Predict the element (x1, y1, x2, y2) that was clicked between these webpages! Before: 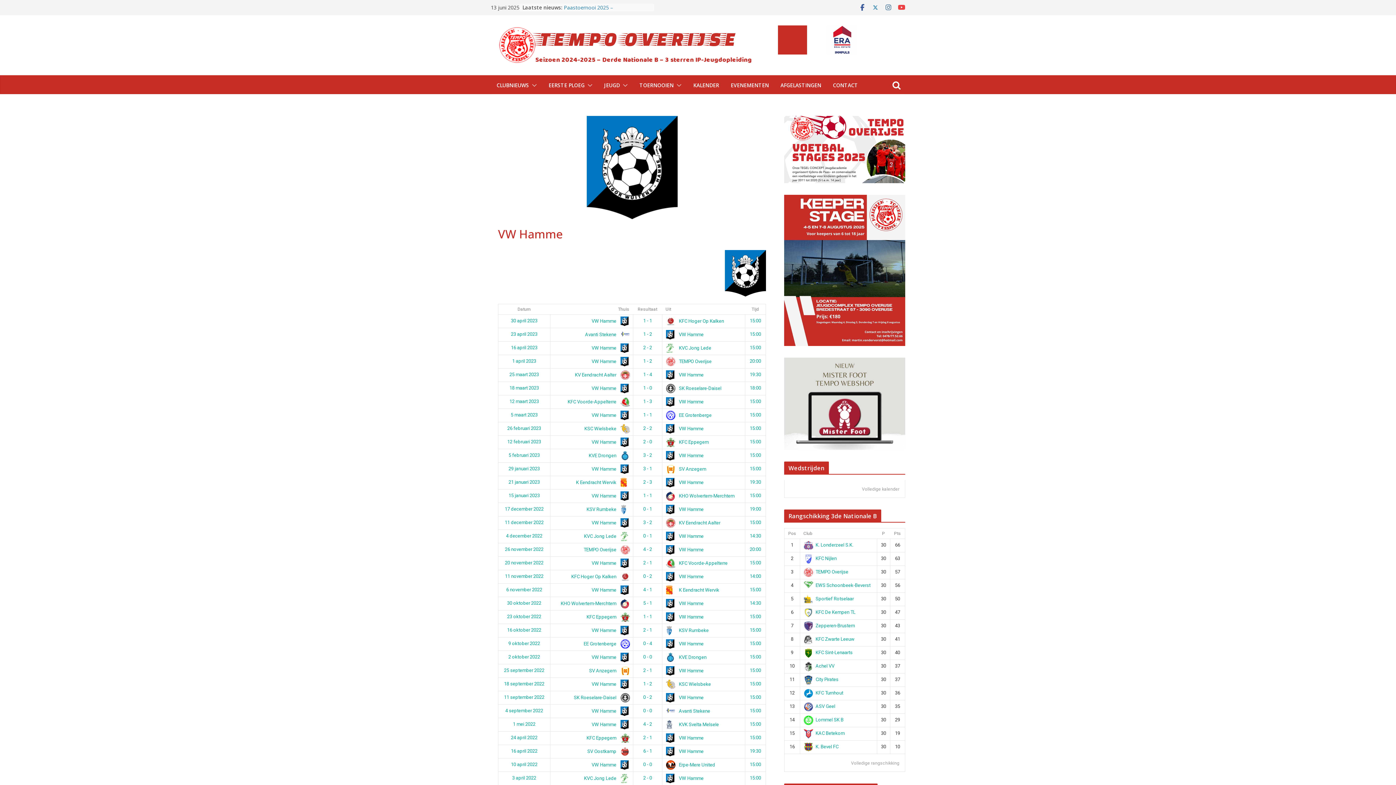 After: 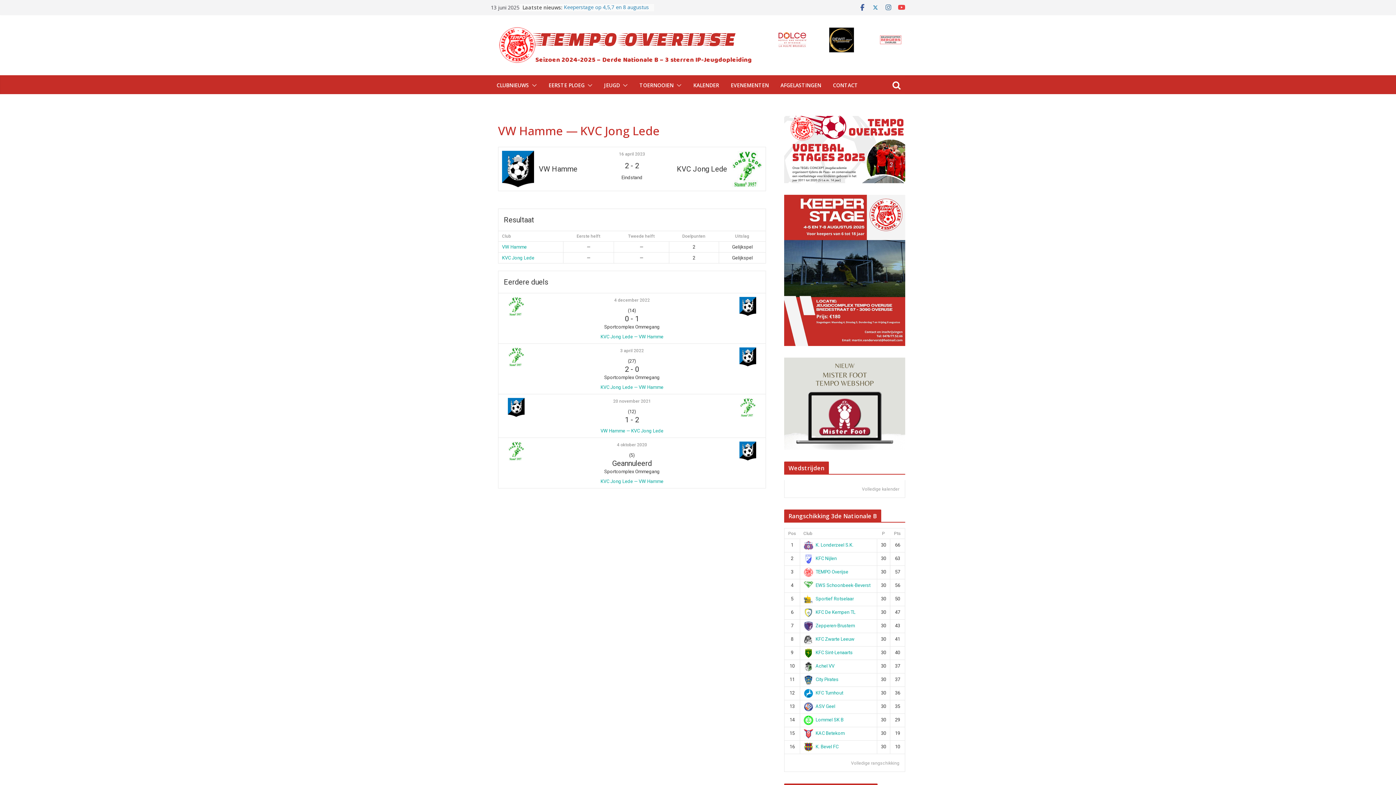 Action: bbox: (643, 345, 652, 350) label: 2 - 2